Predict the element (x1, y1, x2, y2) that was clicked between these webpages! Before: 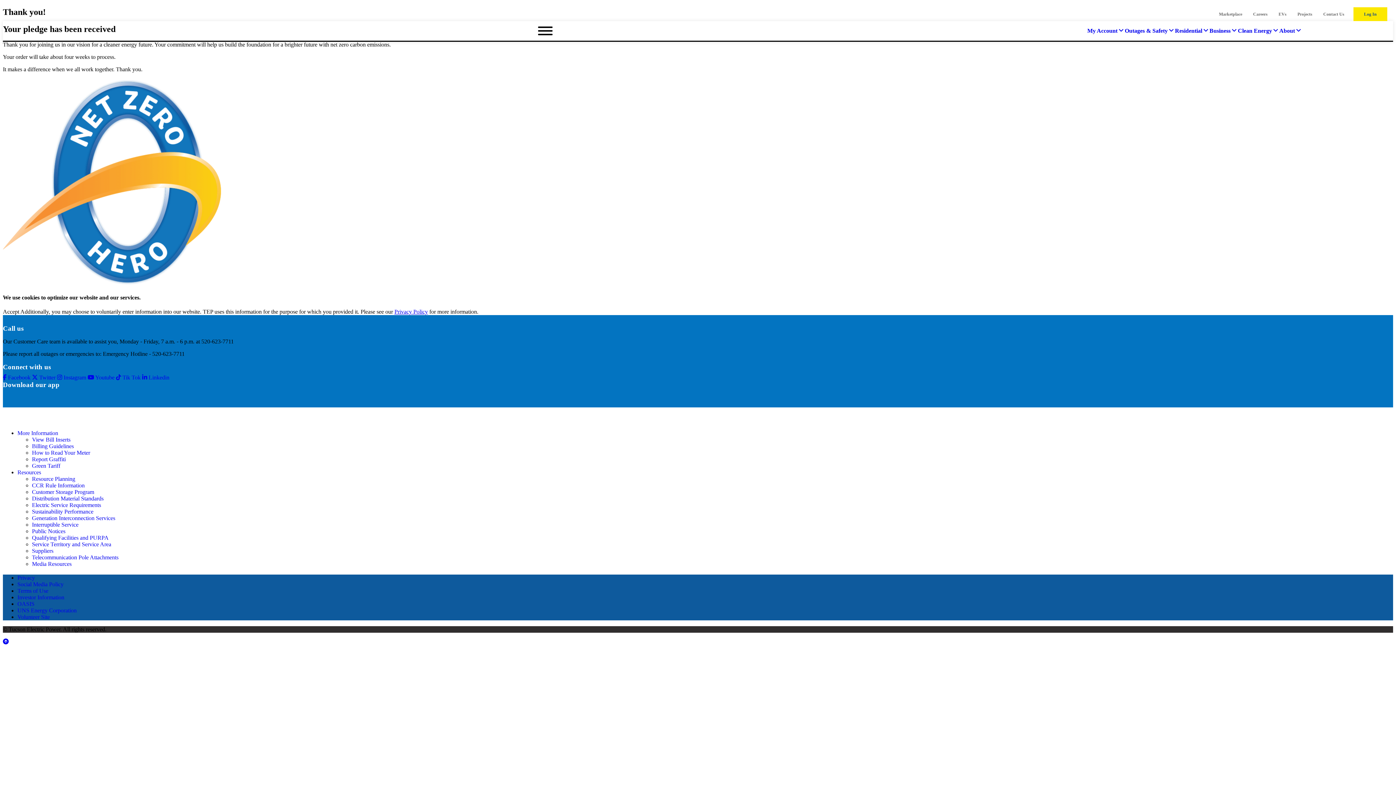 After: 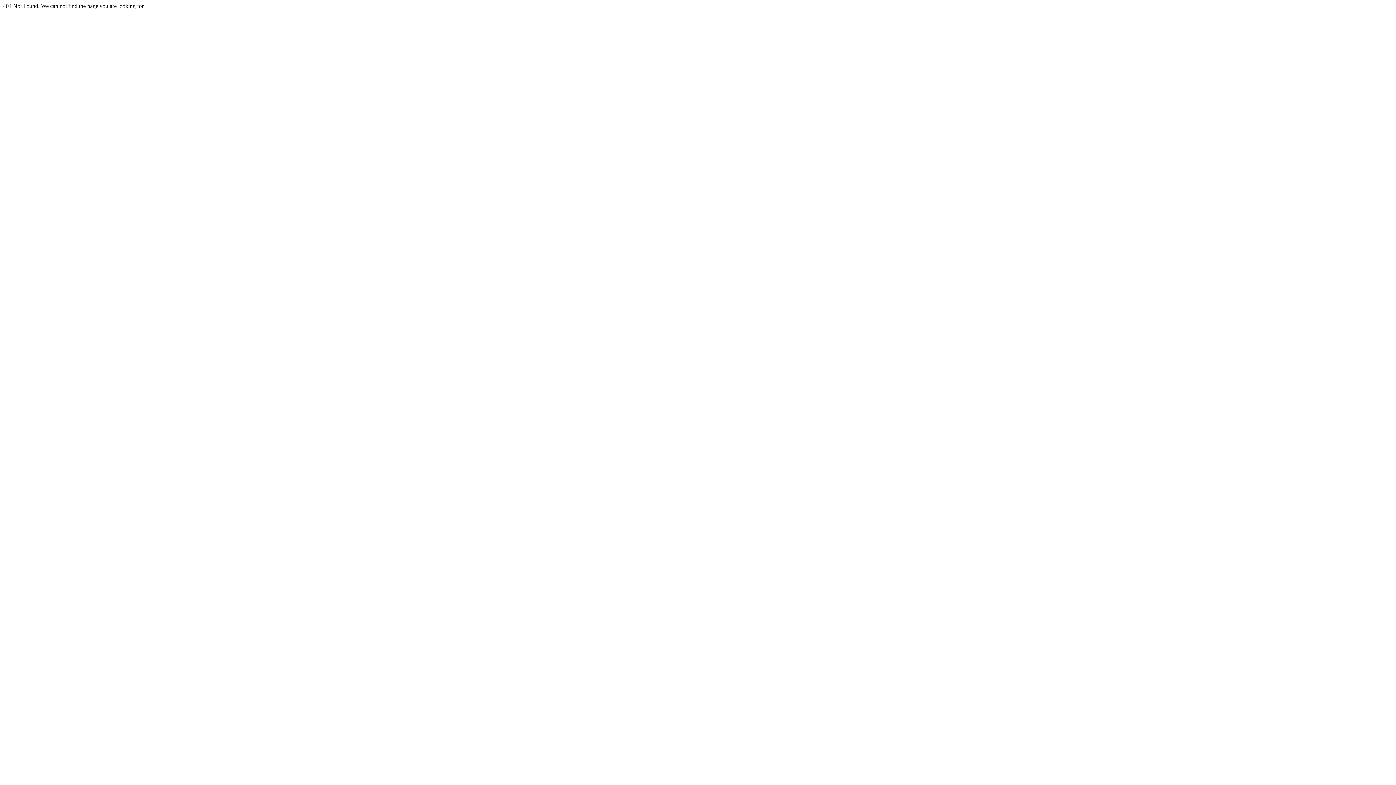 Action: bbox: (2, 280, 221, 286)